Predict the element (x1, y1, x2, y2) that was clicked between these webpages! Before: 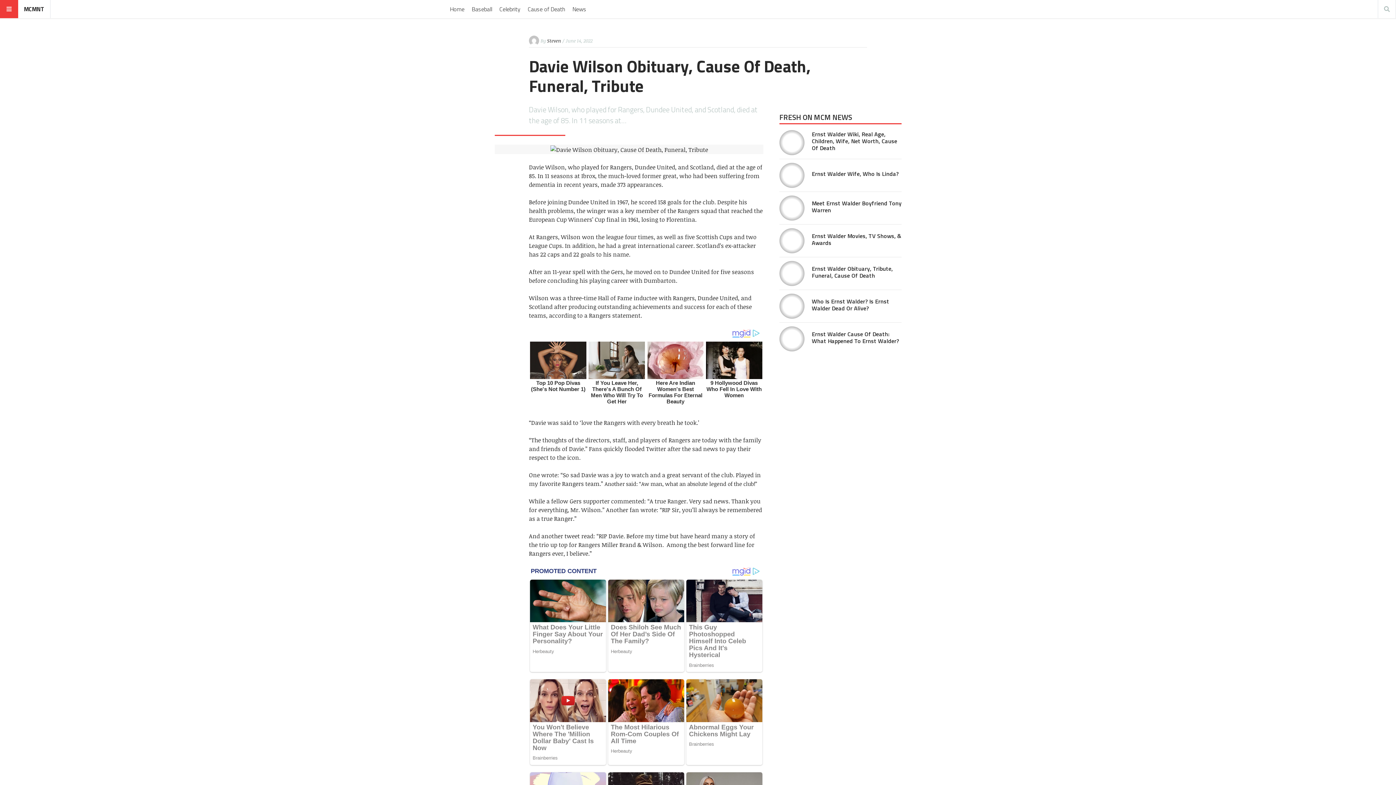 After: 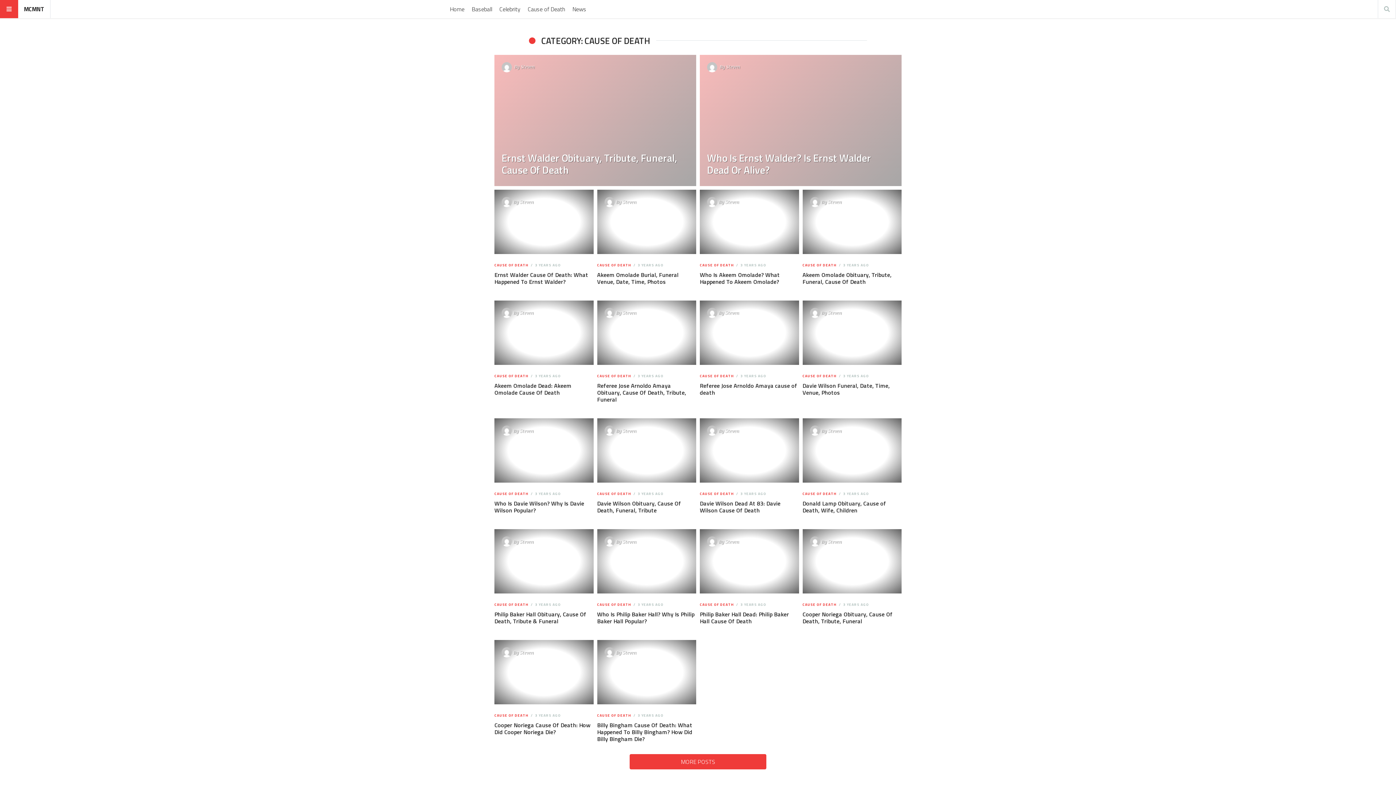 Action: label: Cause of Death bbox: (524, 0, 568, 18)